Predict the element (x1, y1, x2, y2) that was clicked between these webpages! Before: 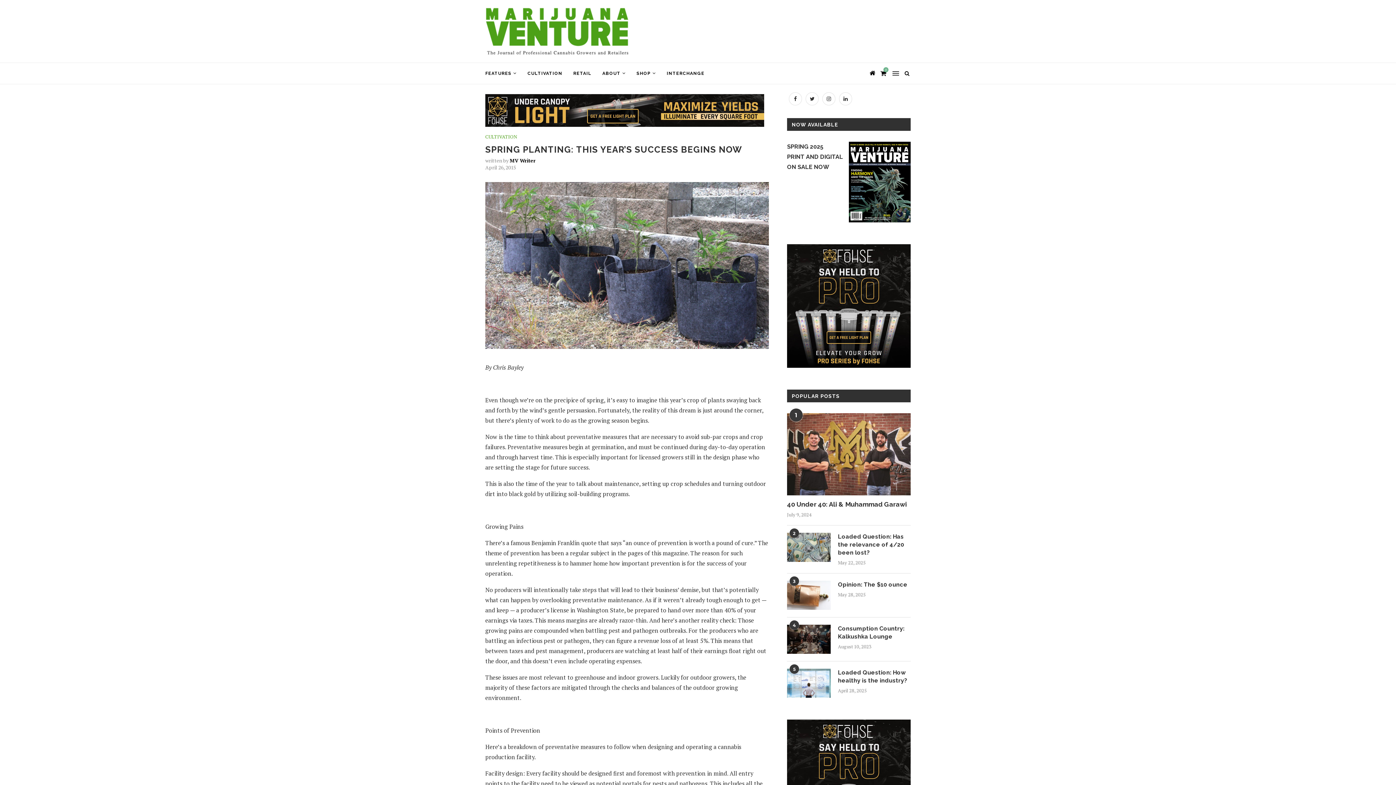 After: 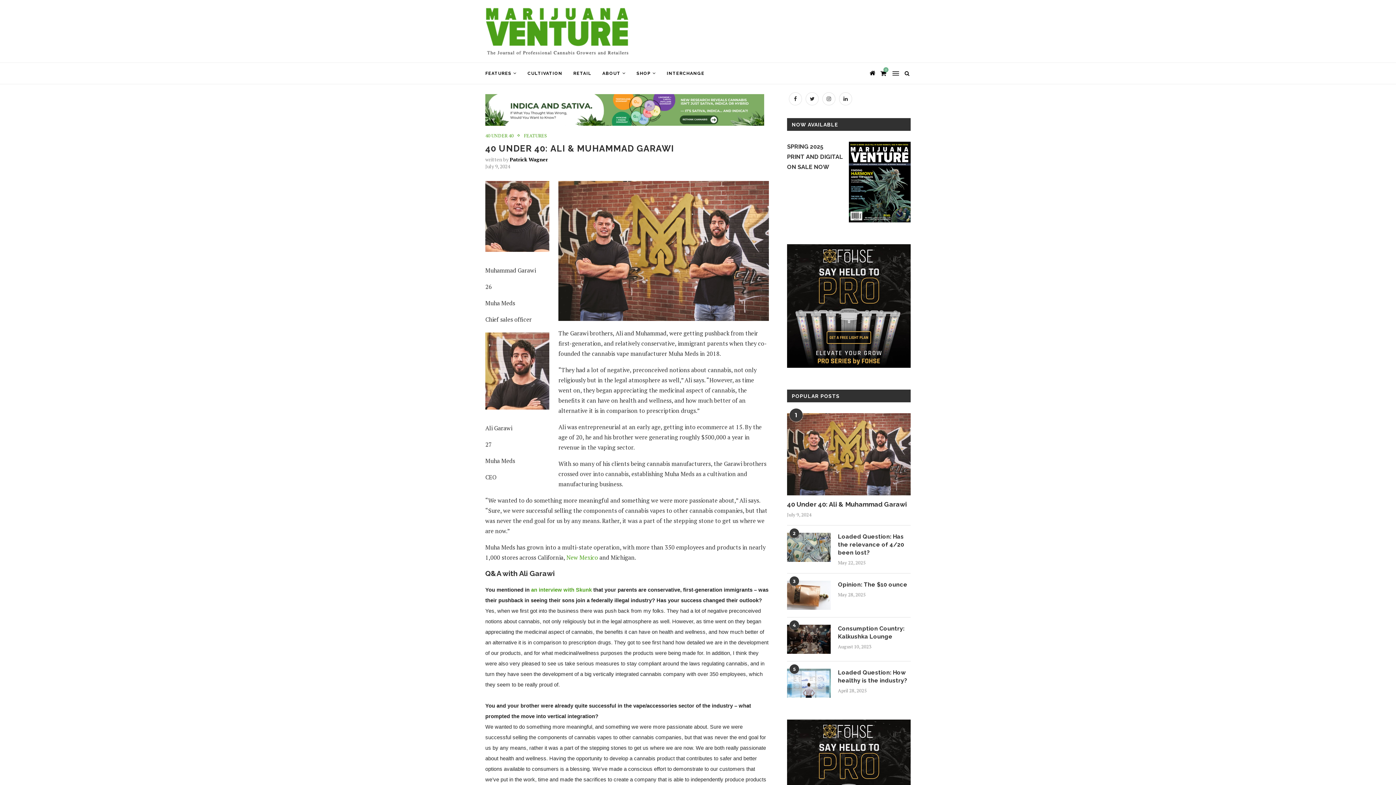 Action: bbox: (787, 413, 910, 495)